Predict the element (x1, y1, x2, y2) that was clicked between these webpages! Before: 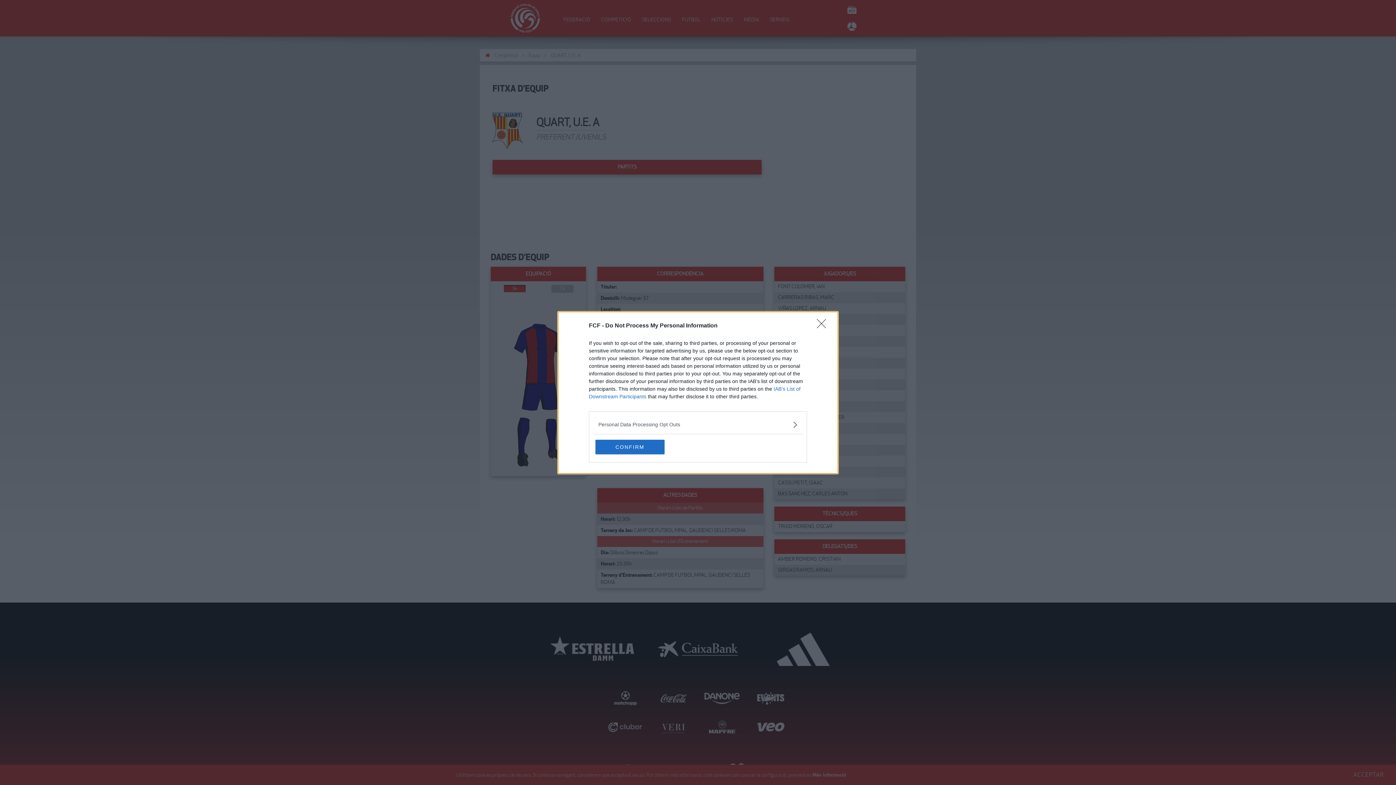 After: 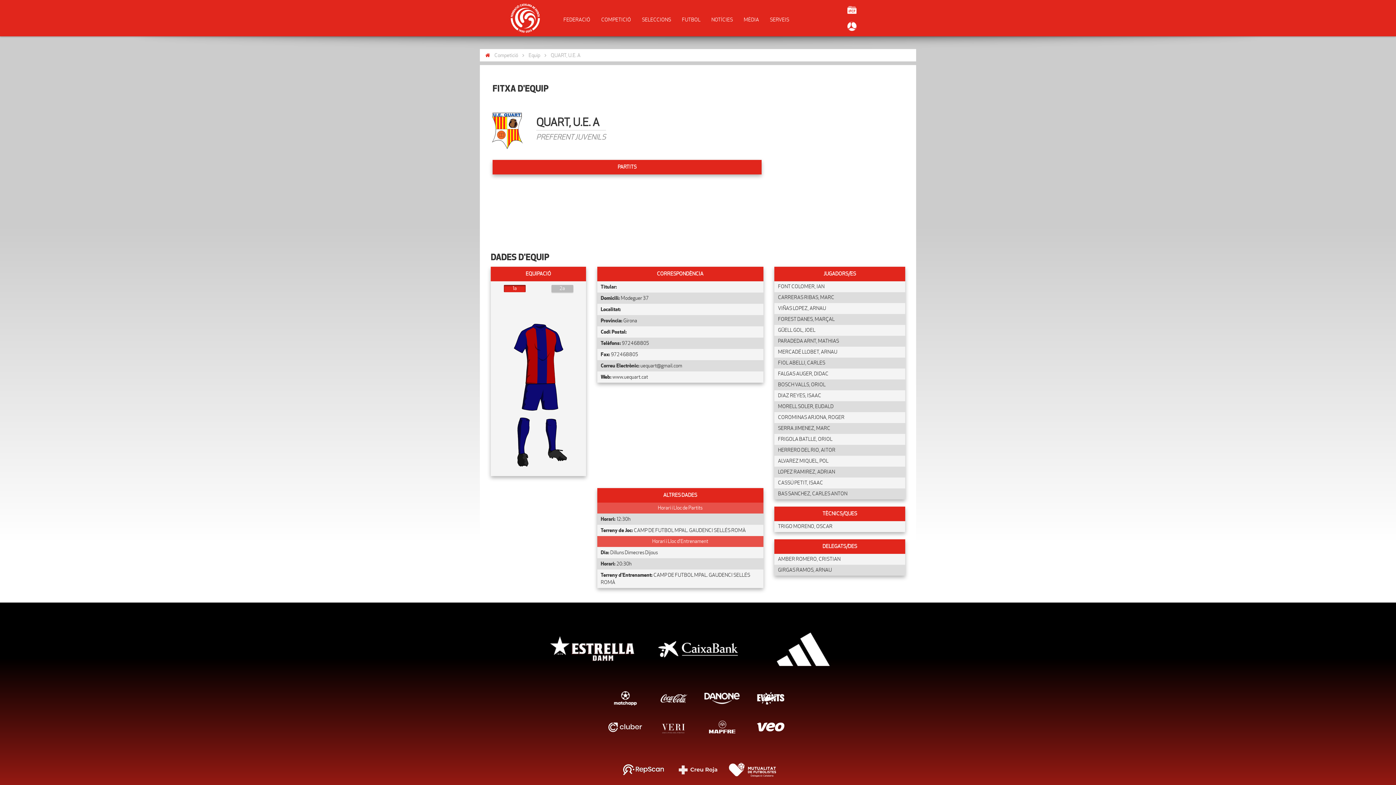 Action: label: CONFIRM bbox: (595, 439, 664, 454)